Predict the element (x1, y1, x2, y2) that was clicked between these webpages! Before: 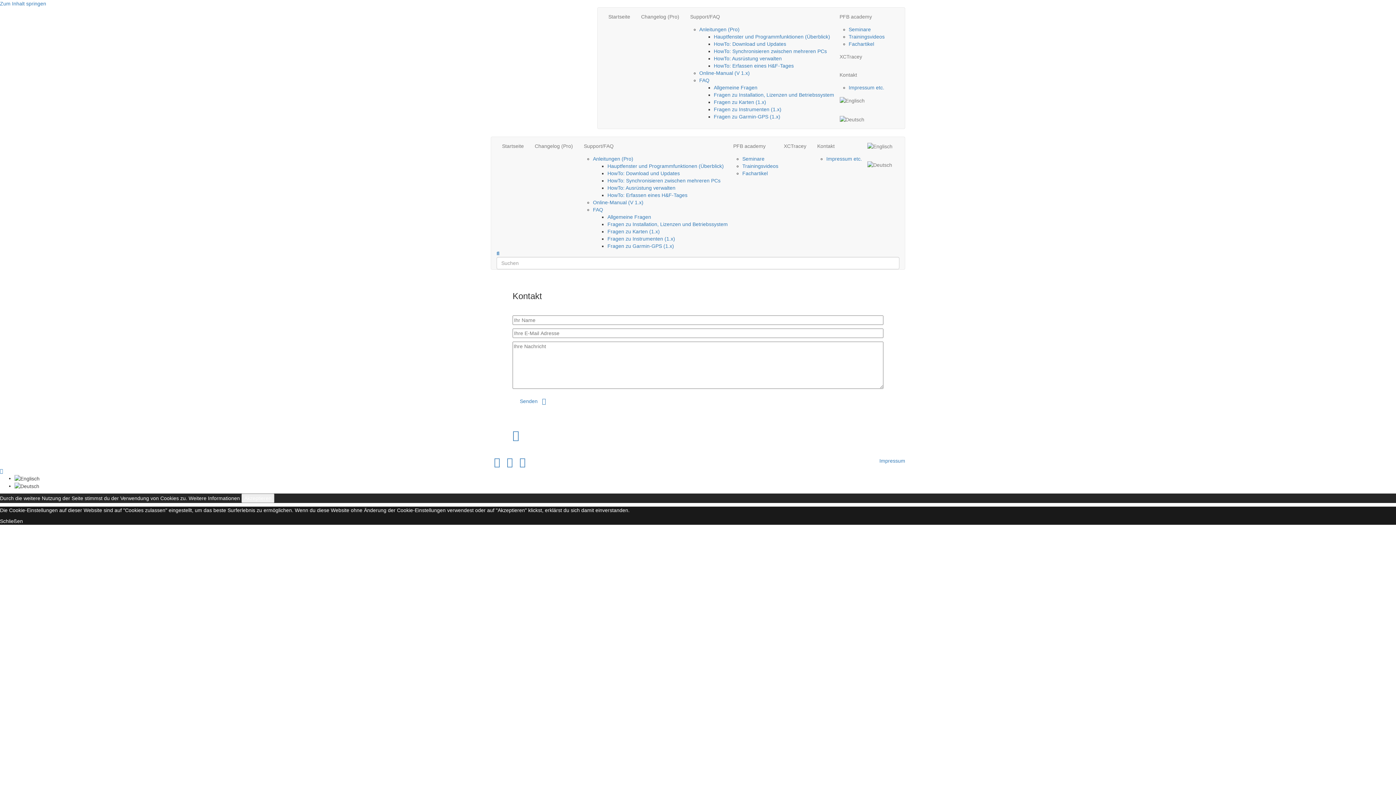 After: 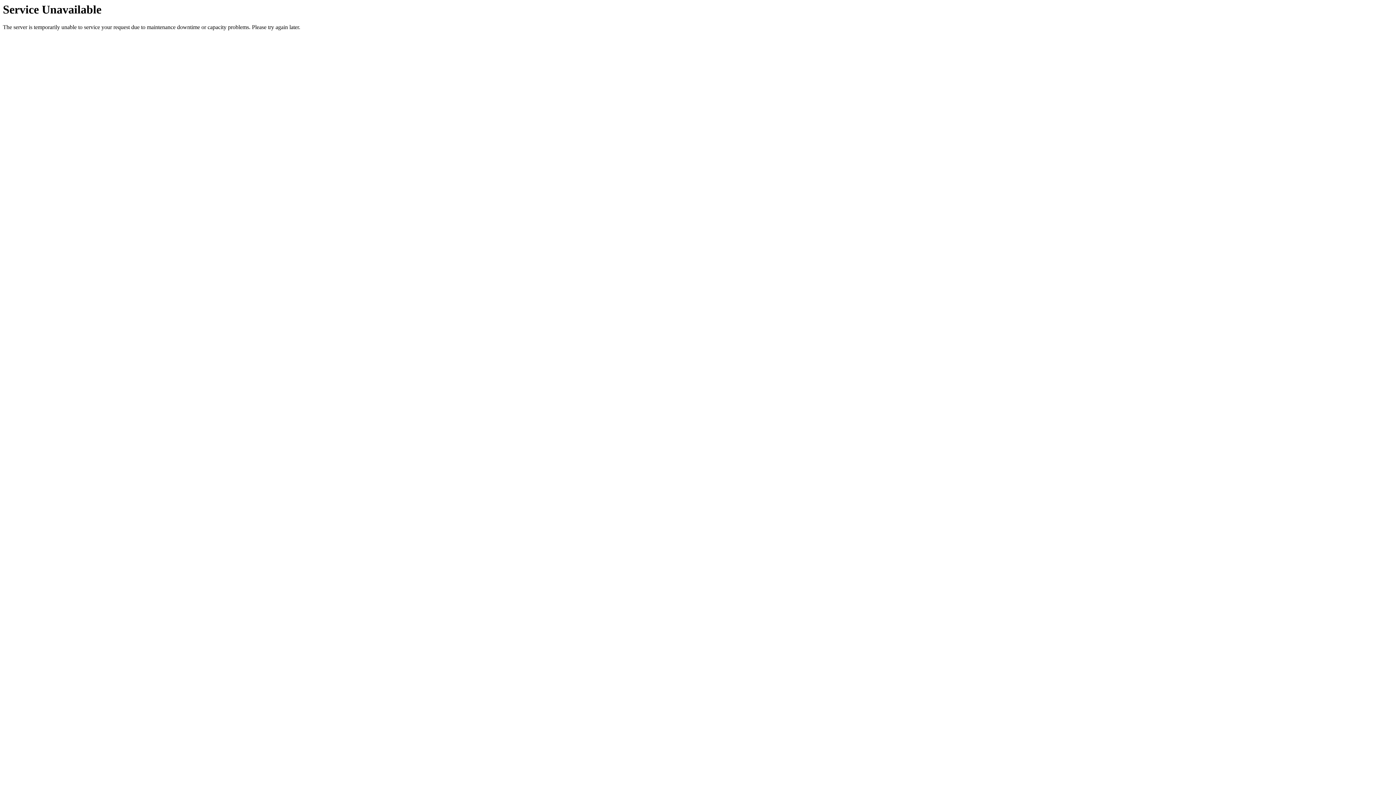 Action: label: Rss bbox: (503, 457, 516, 467)